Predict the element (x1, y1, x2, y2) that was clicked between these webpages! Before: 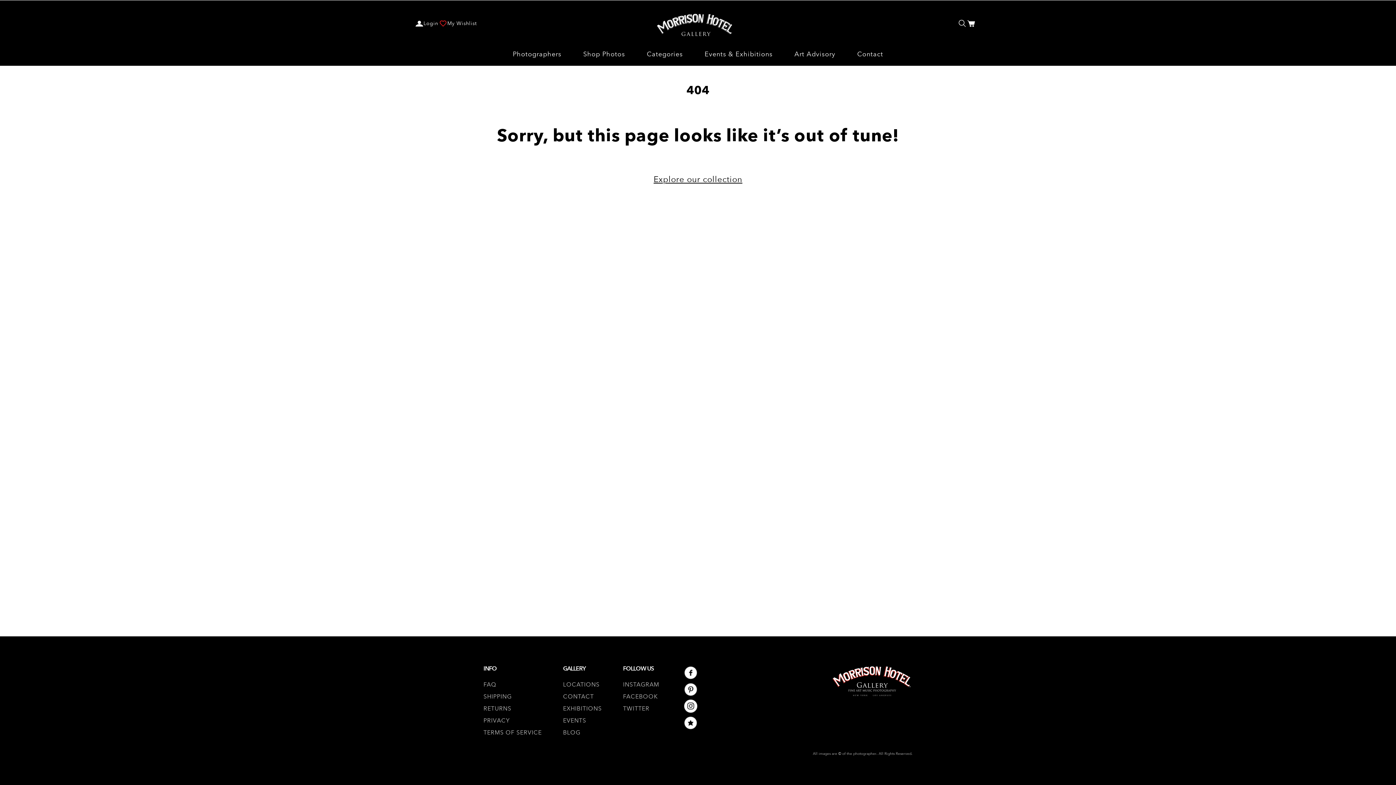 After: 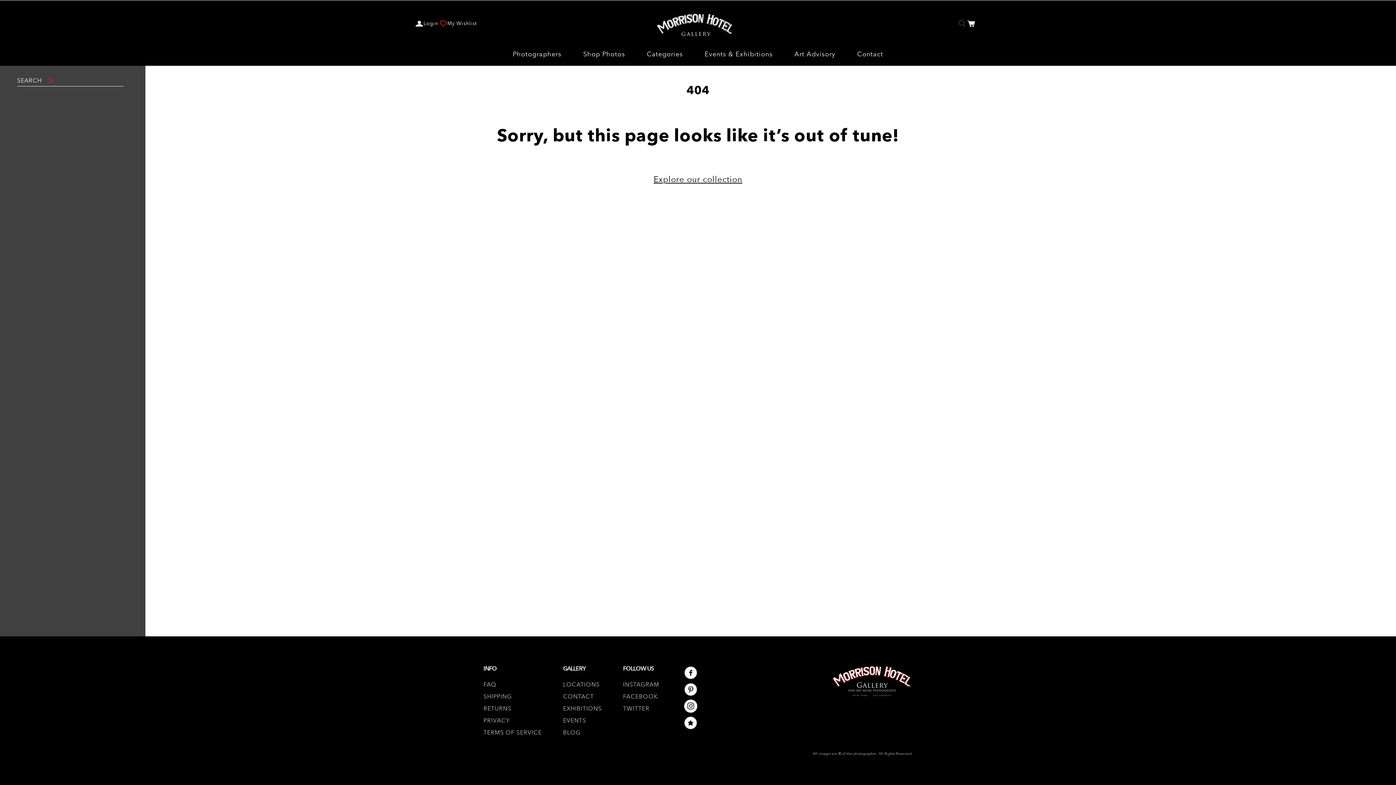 Action: bbox: (958, 19, 967, 27)